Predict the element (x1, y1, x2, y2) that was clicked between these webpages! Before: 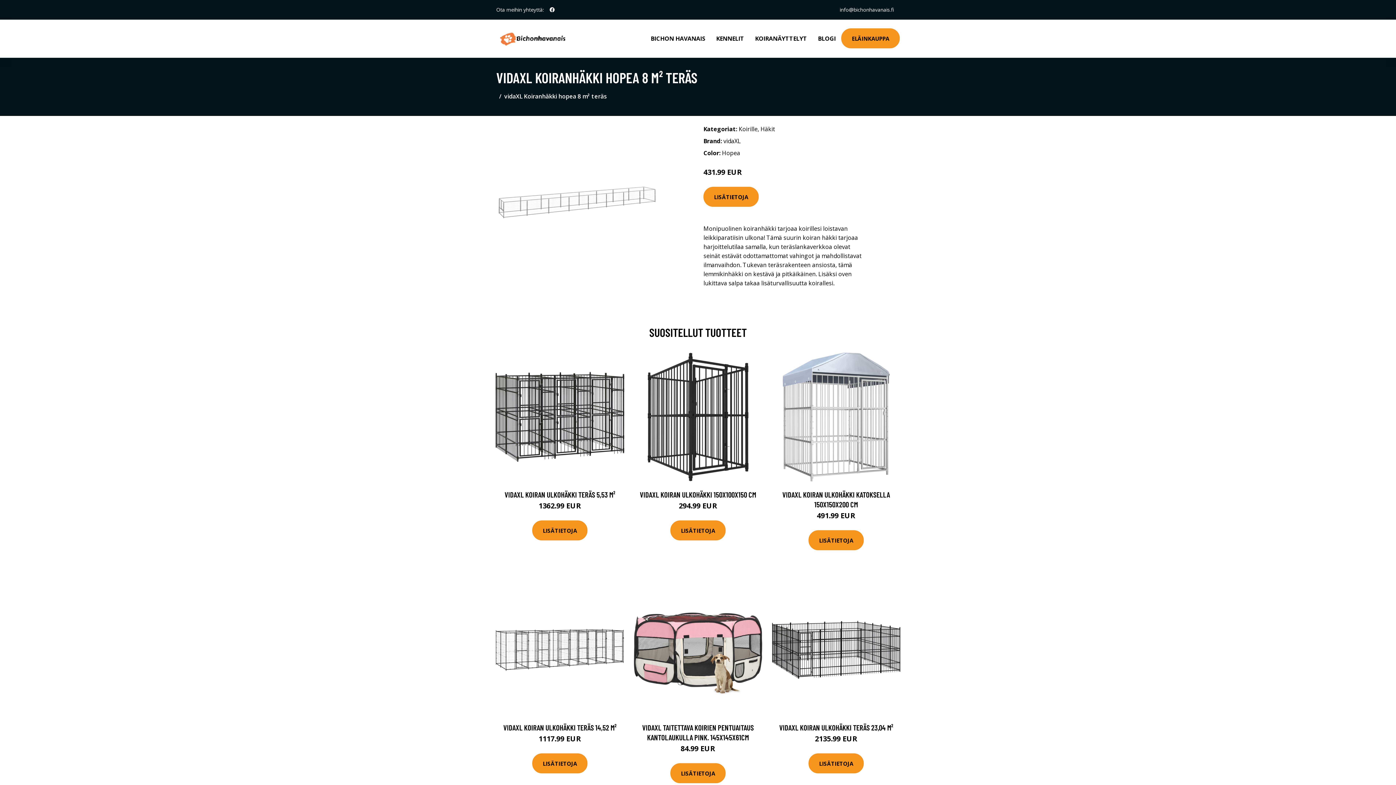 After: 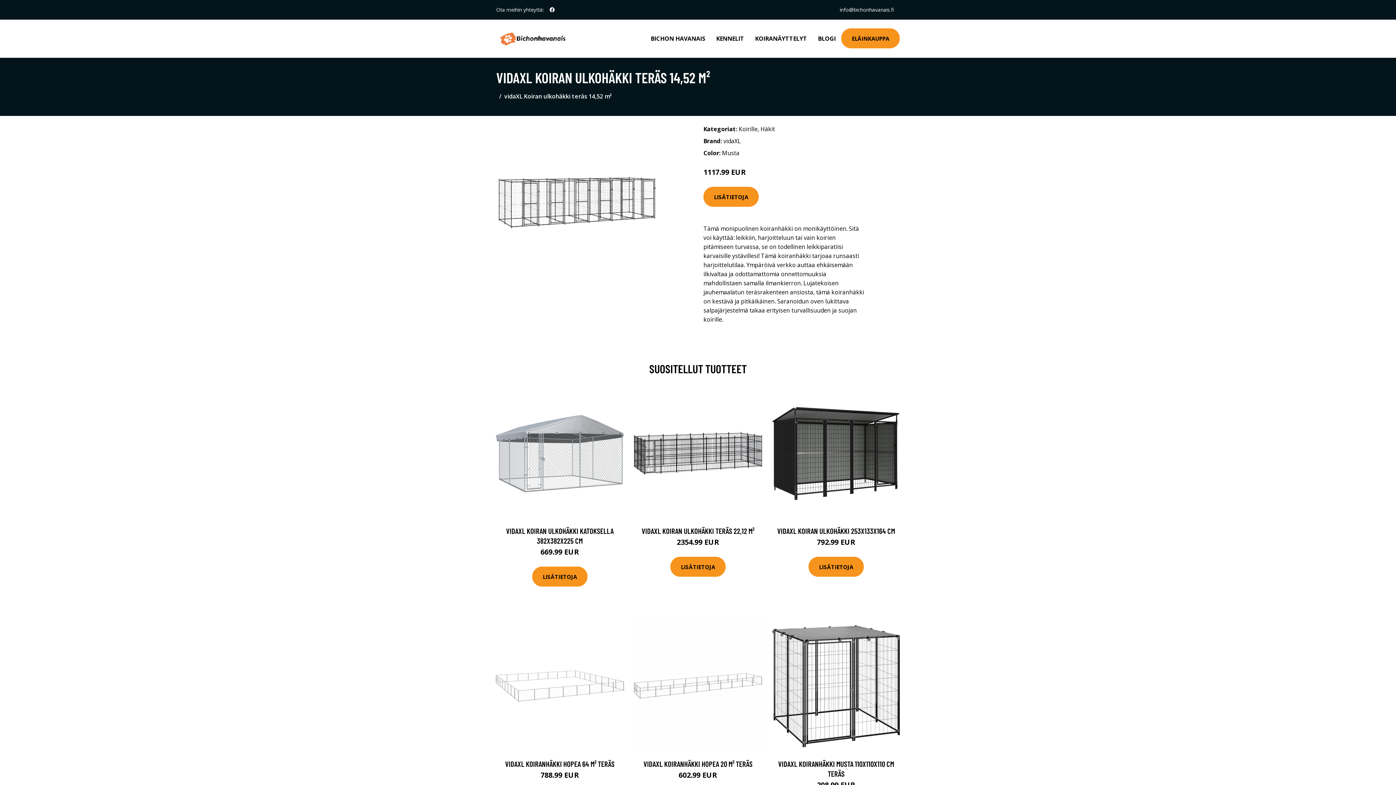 Action: label: VIDAXL KOIRAN ULKOHÄKKI TERÄS 14,52 M² bbox: (503, 723, 616, 732)